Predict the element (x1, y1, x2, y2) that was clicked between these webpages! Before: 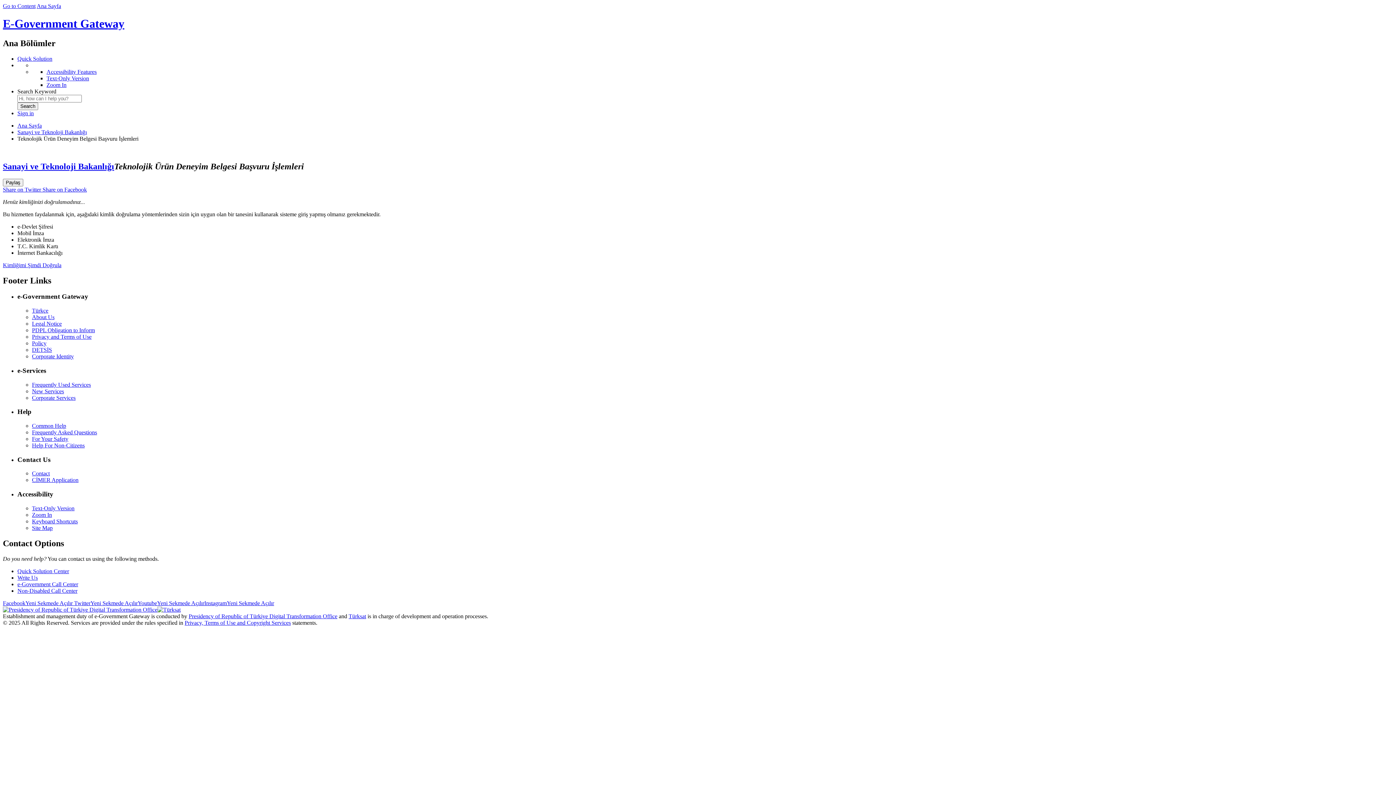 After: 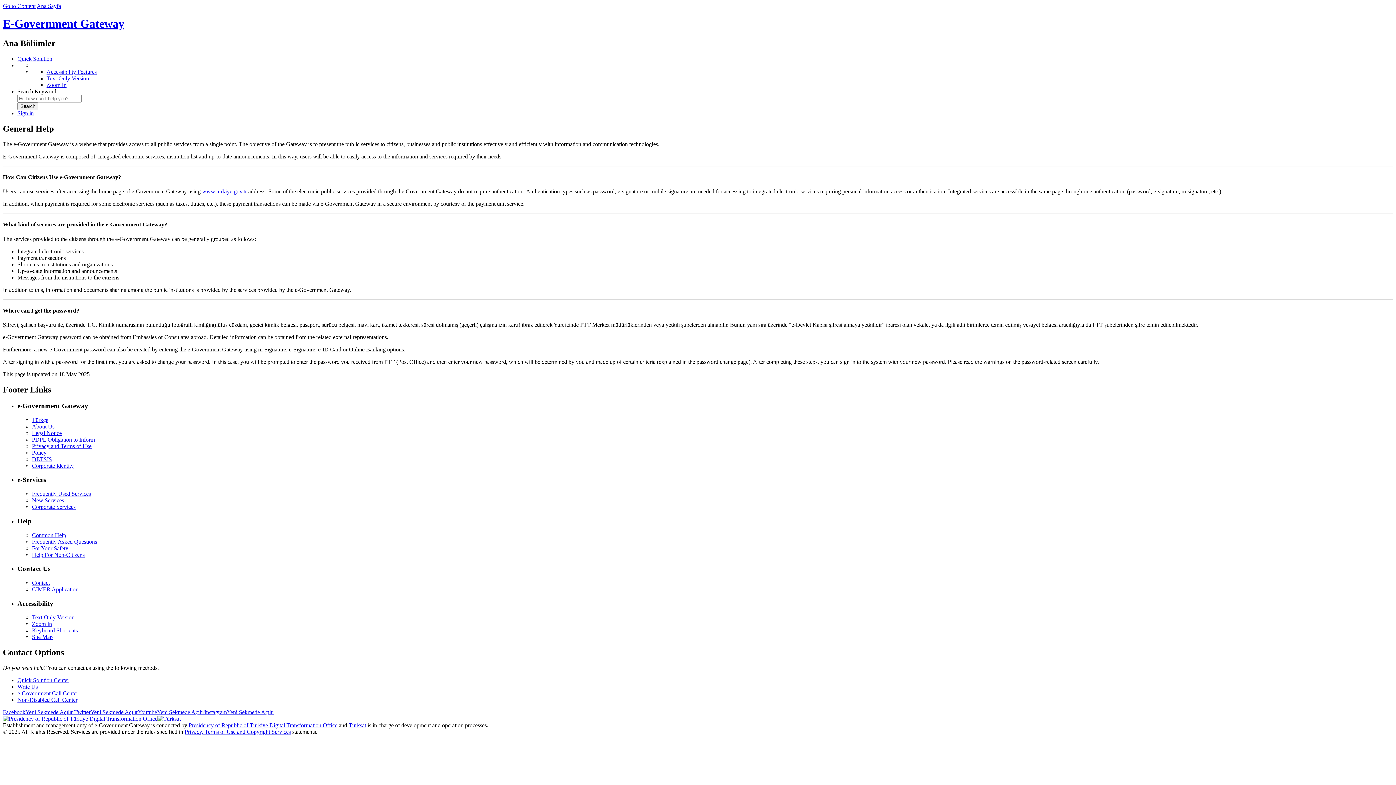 Action: bbox: (32, 422, 66, 429) label: Common Help